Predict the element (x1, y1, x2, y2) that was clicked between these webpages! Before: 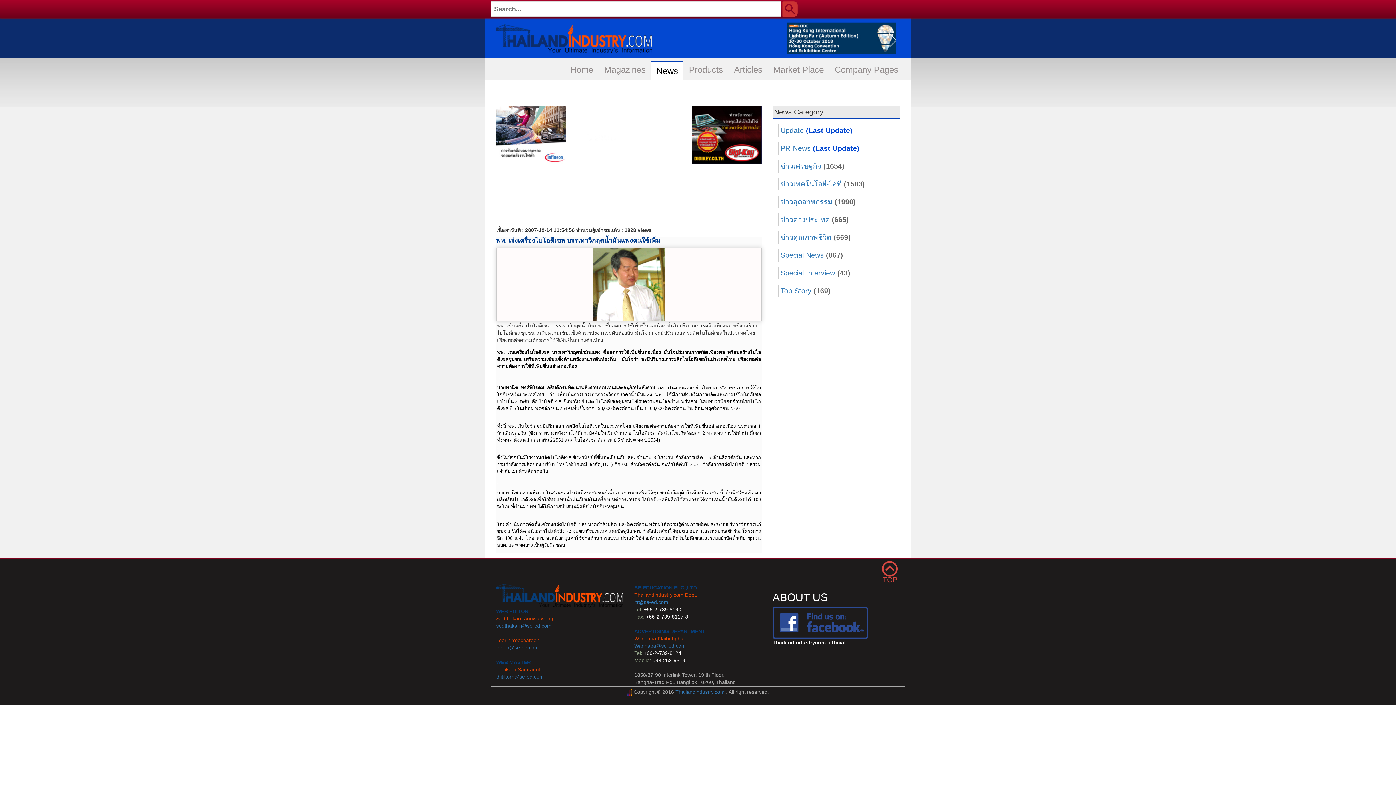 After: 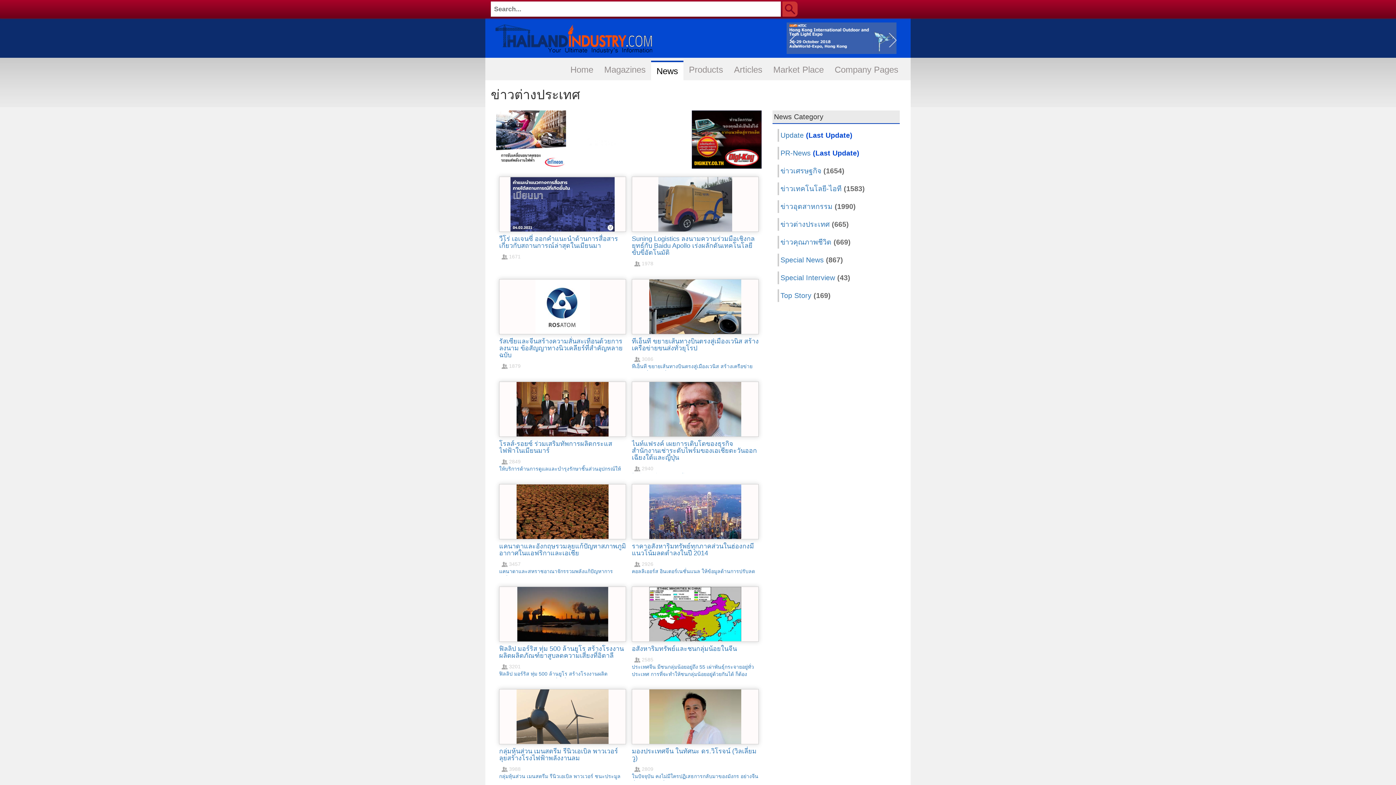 Action: label: ข่าวต่างประเทศ (665) bbox: (780, 215, 849, 223)